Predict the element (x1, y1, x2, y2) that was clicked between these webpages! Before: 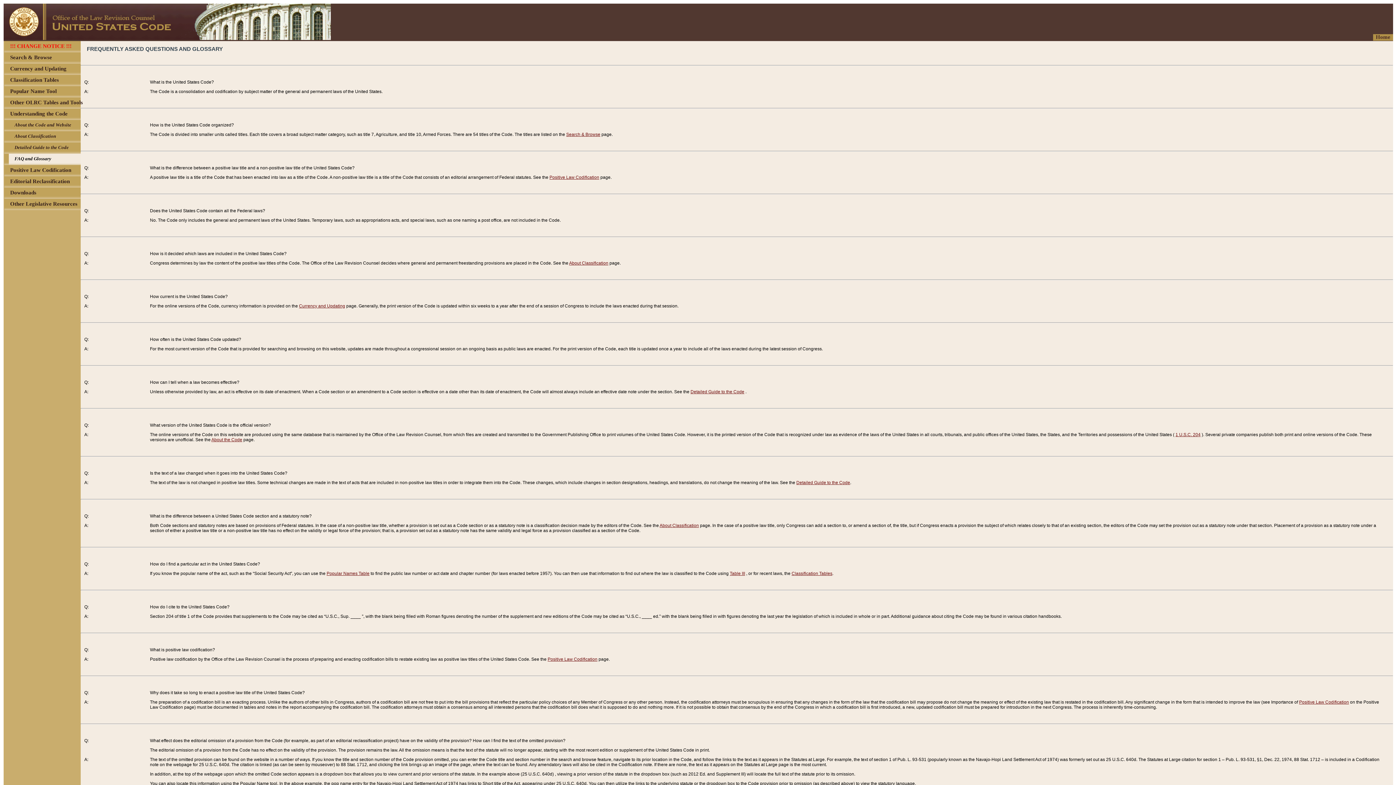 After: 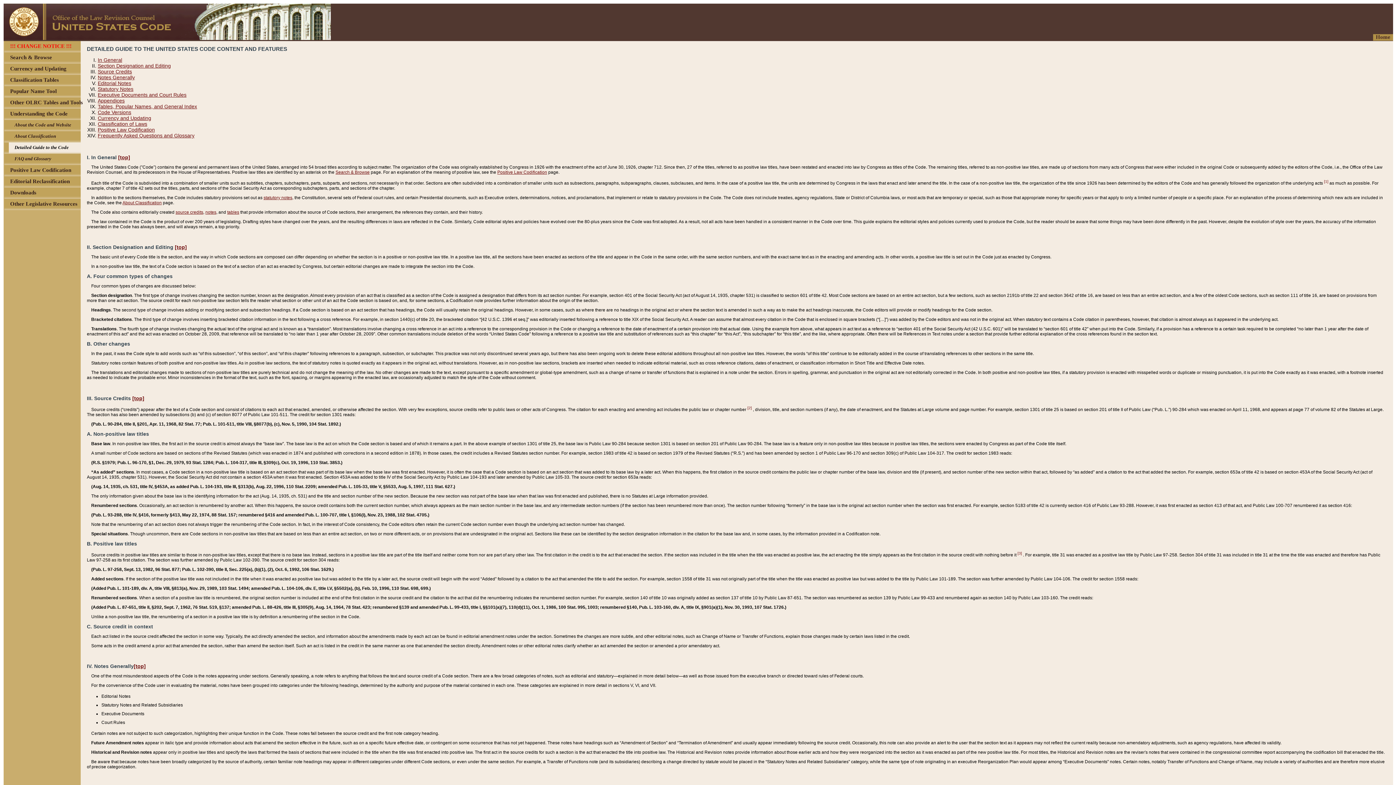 Action: bbox: (796, 480, 850, 485) label: Detailed Guide to the Code